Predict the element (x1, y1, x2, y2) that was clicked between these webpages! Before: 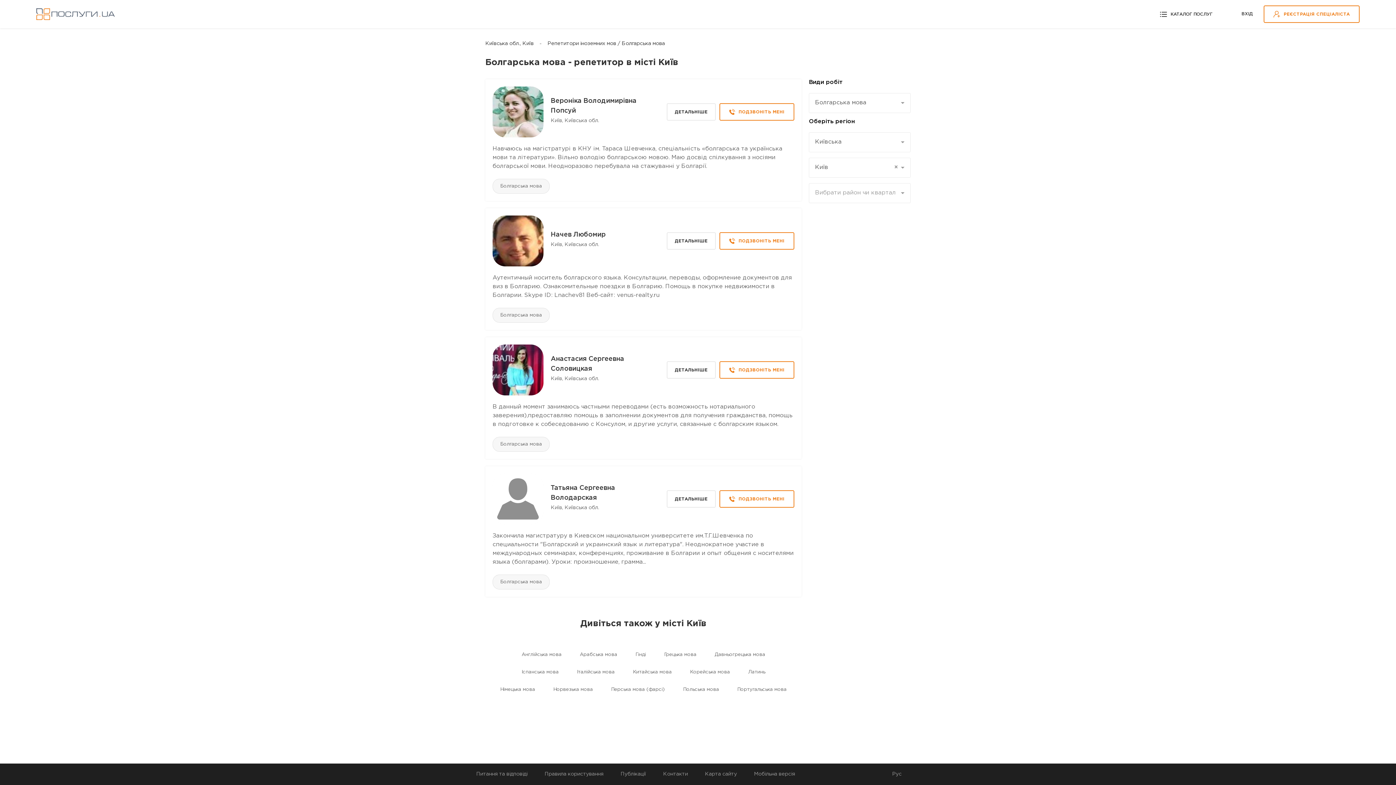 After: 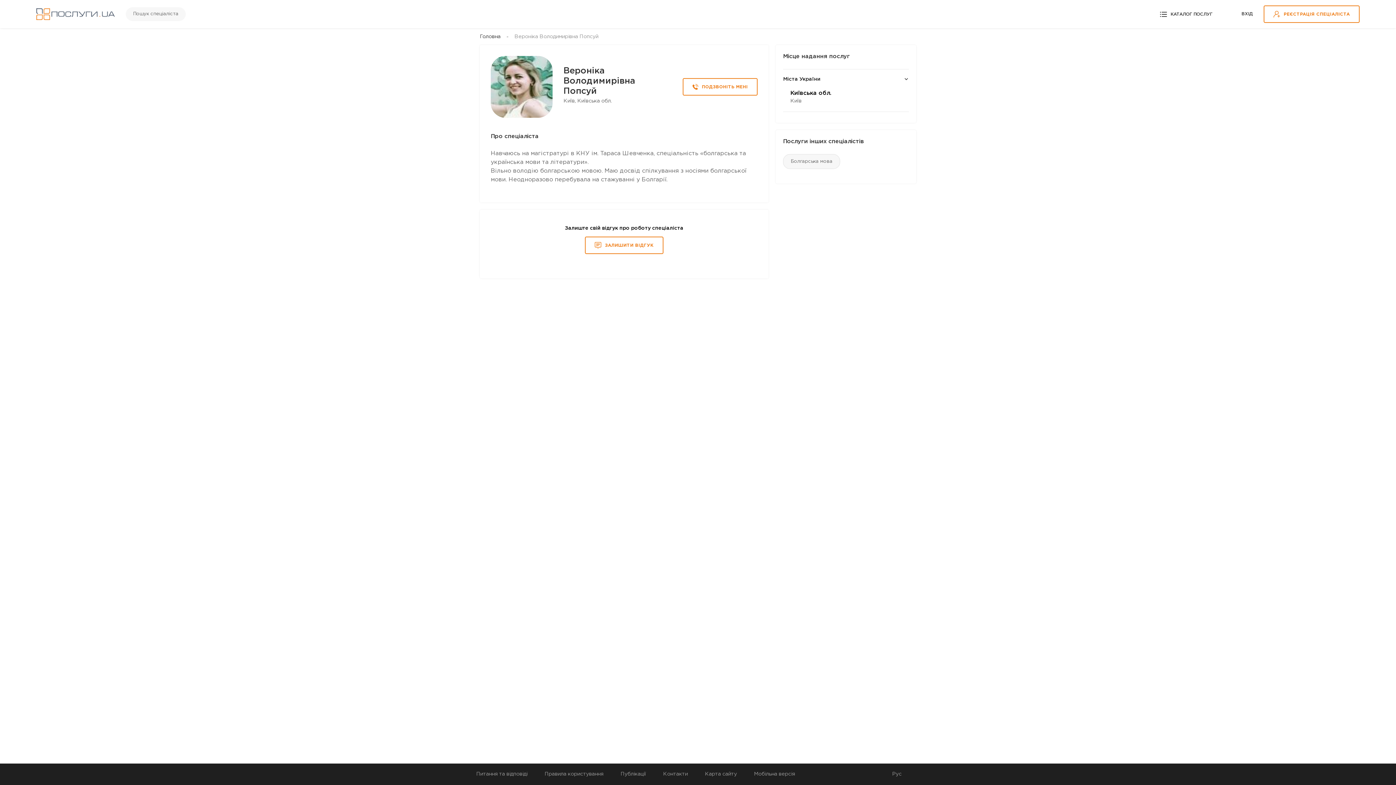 Action: bbox: (492, 86, 543, 137)